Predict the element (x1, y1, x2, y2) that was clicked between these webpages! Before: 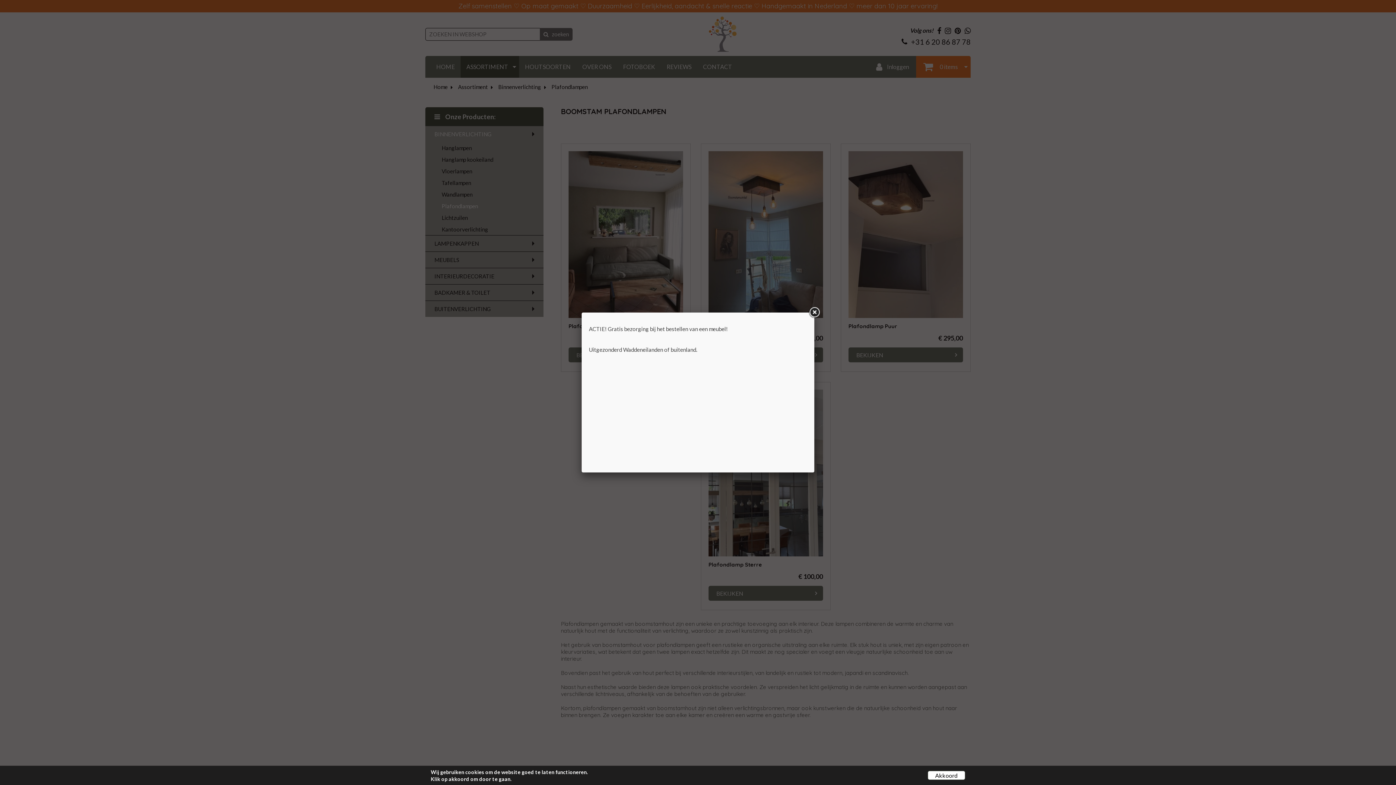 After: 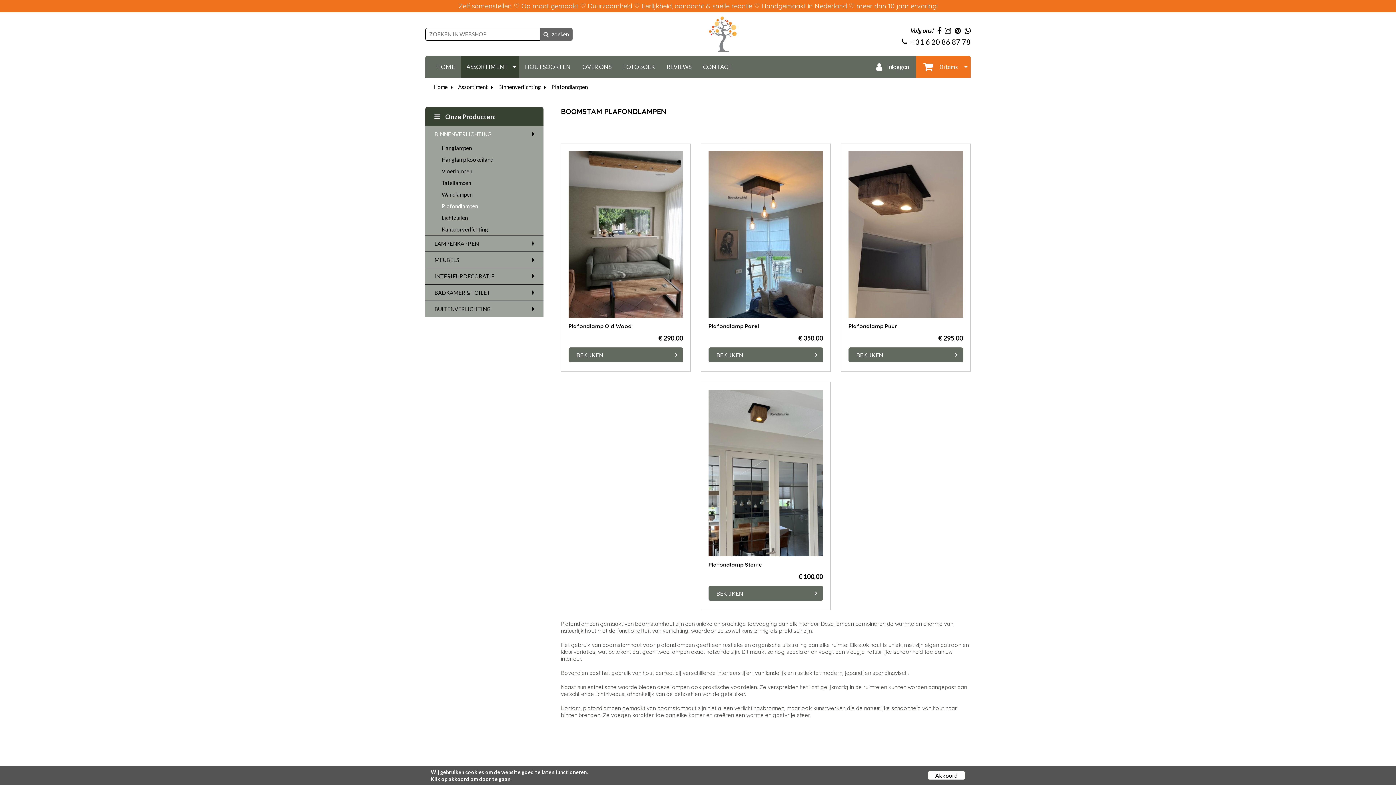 Action: bbox: (808, 306, 821, 319)